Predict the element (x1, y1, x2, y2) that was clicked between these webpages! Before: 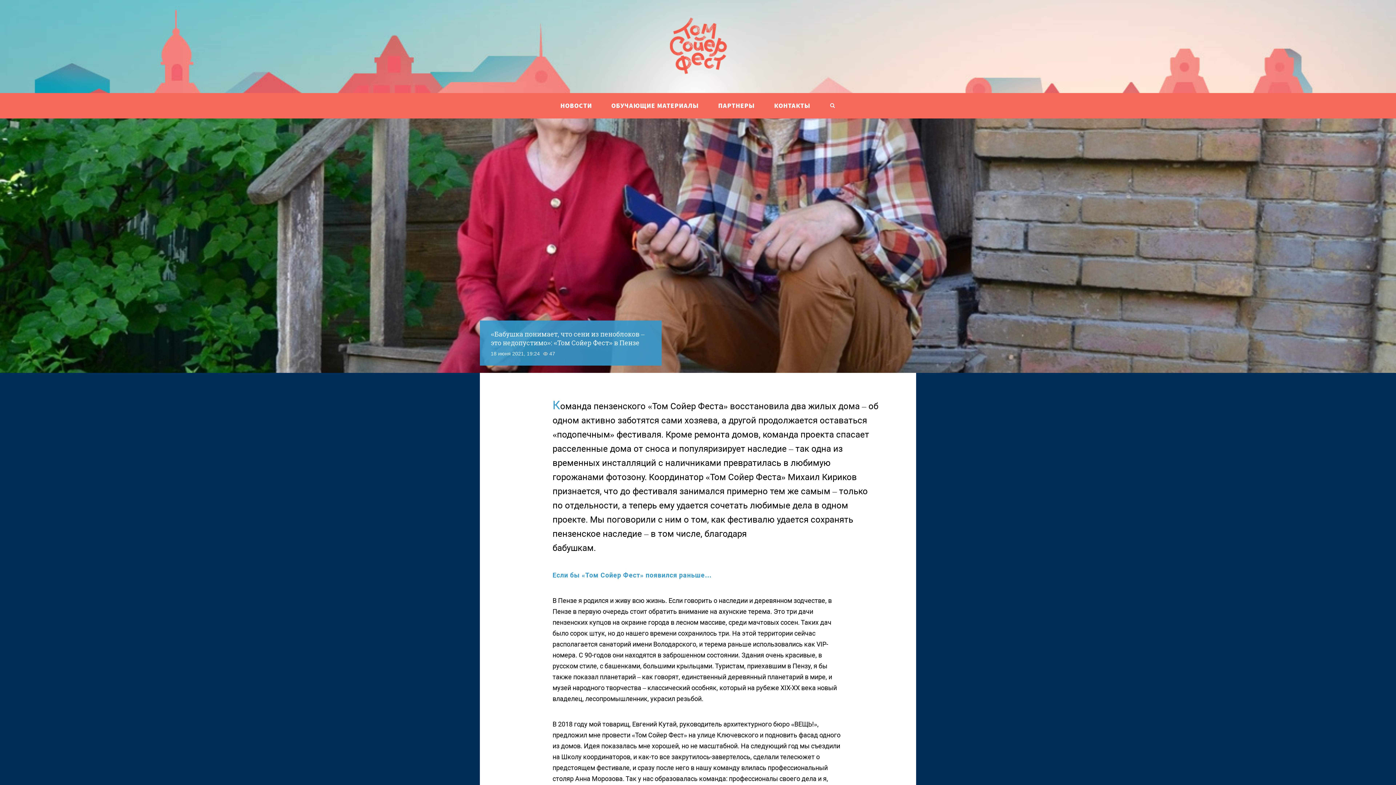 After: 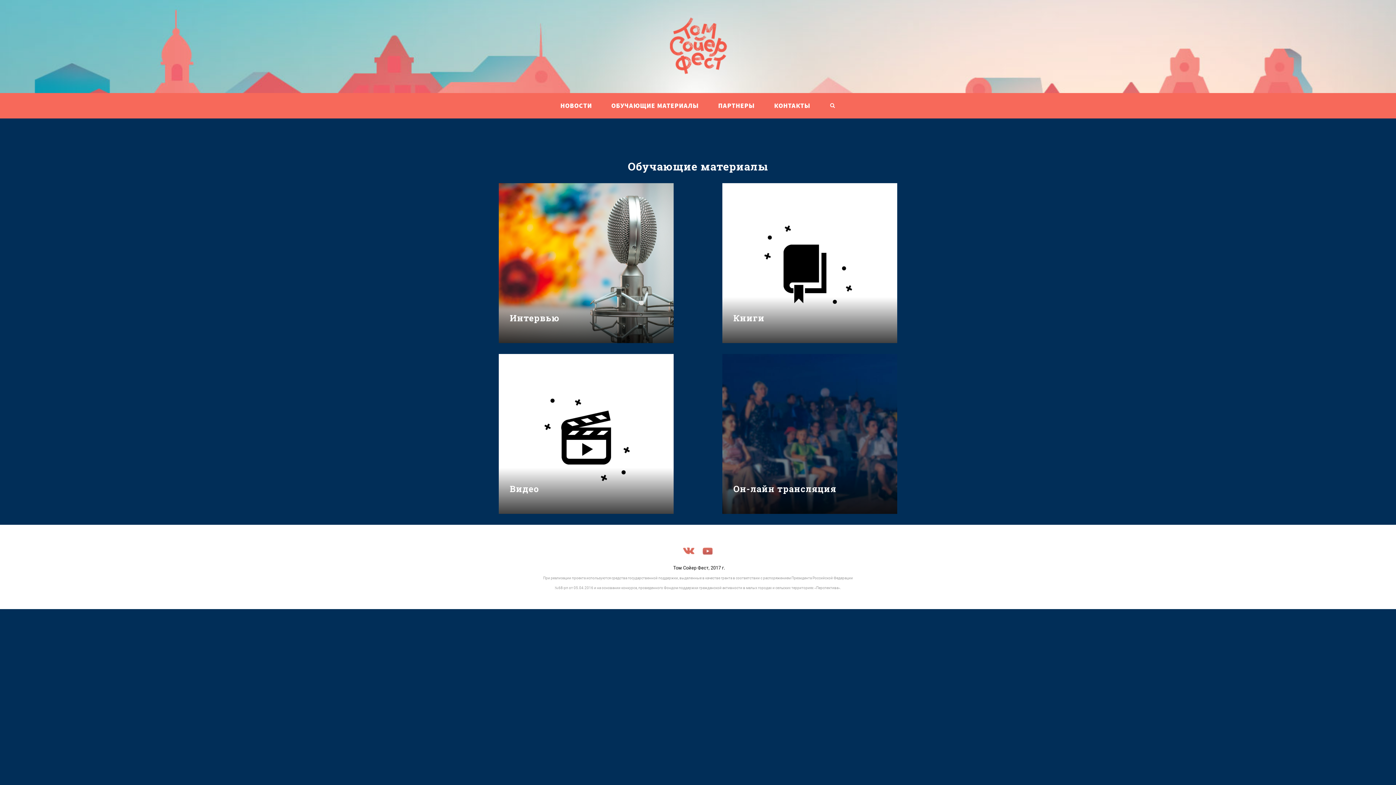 Action: bbox: (611, 100, 699, 110) label: ОБУЧАЮЩИЕ МАТЕРИАЛЫ